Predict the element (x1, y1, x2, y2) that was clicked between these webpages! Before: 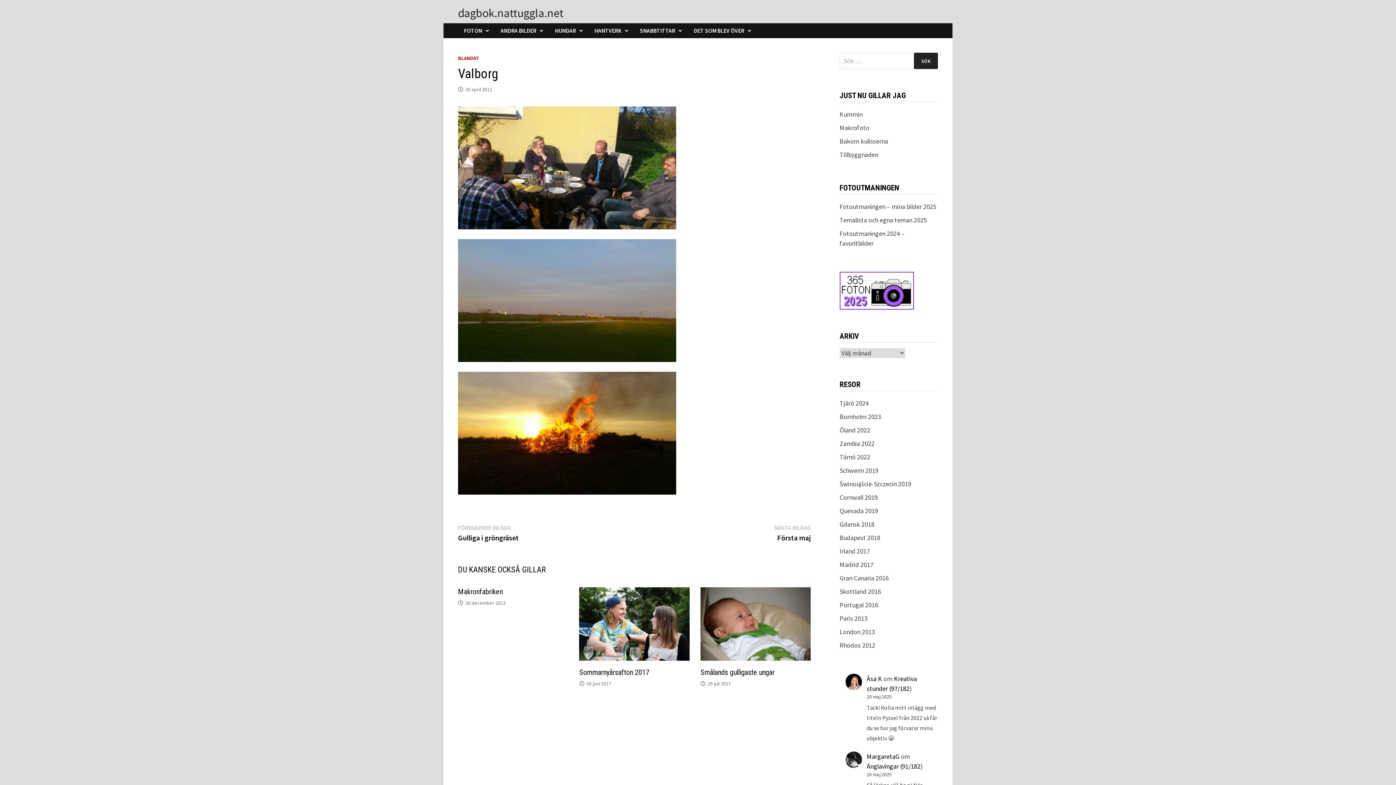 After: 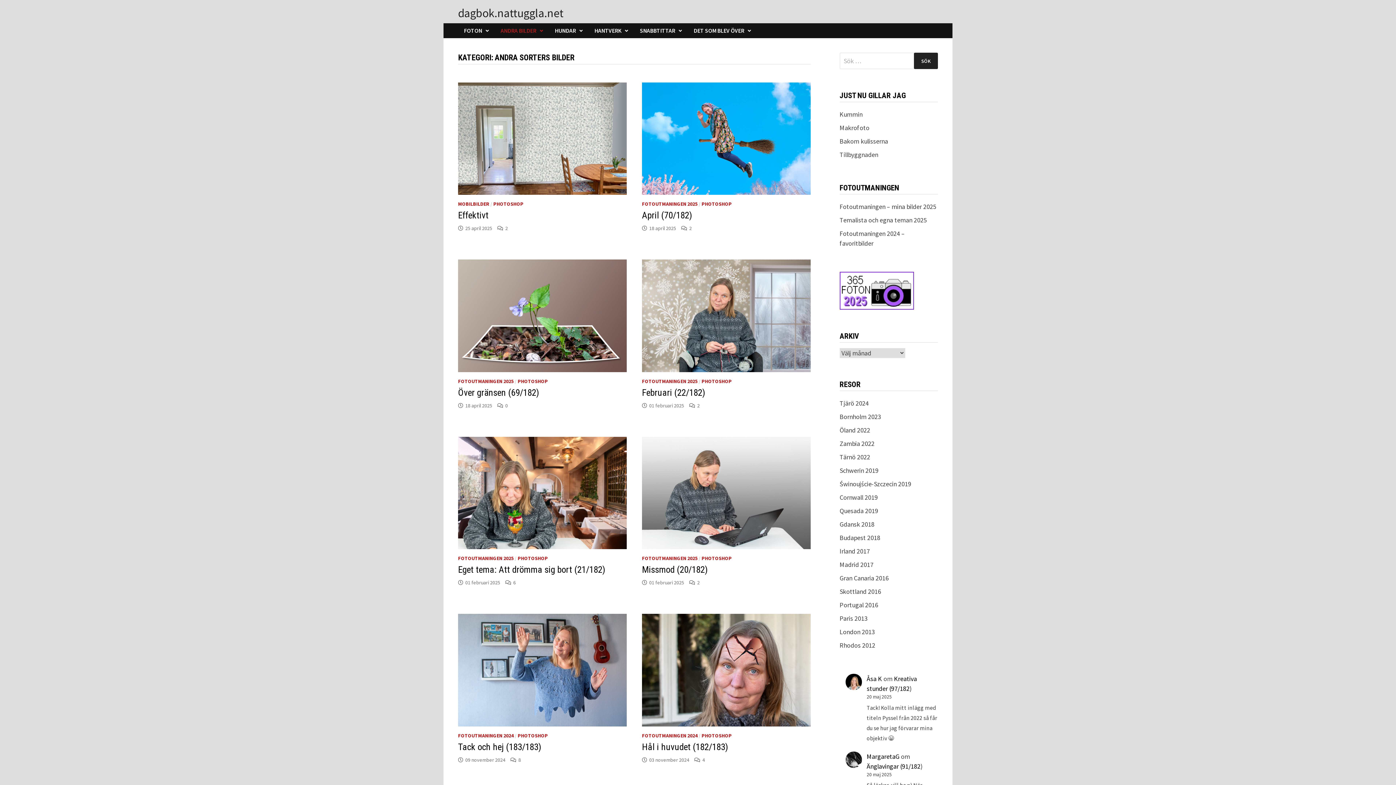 Action: bbox: (494, 23, 549, 38) label: ANDRA BILDER